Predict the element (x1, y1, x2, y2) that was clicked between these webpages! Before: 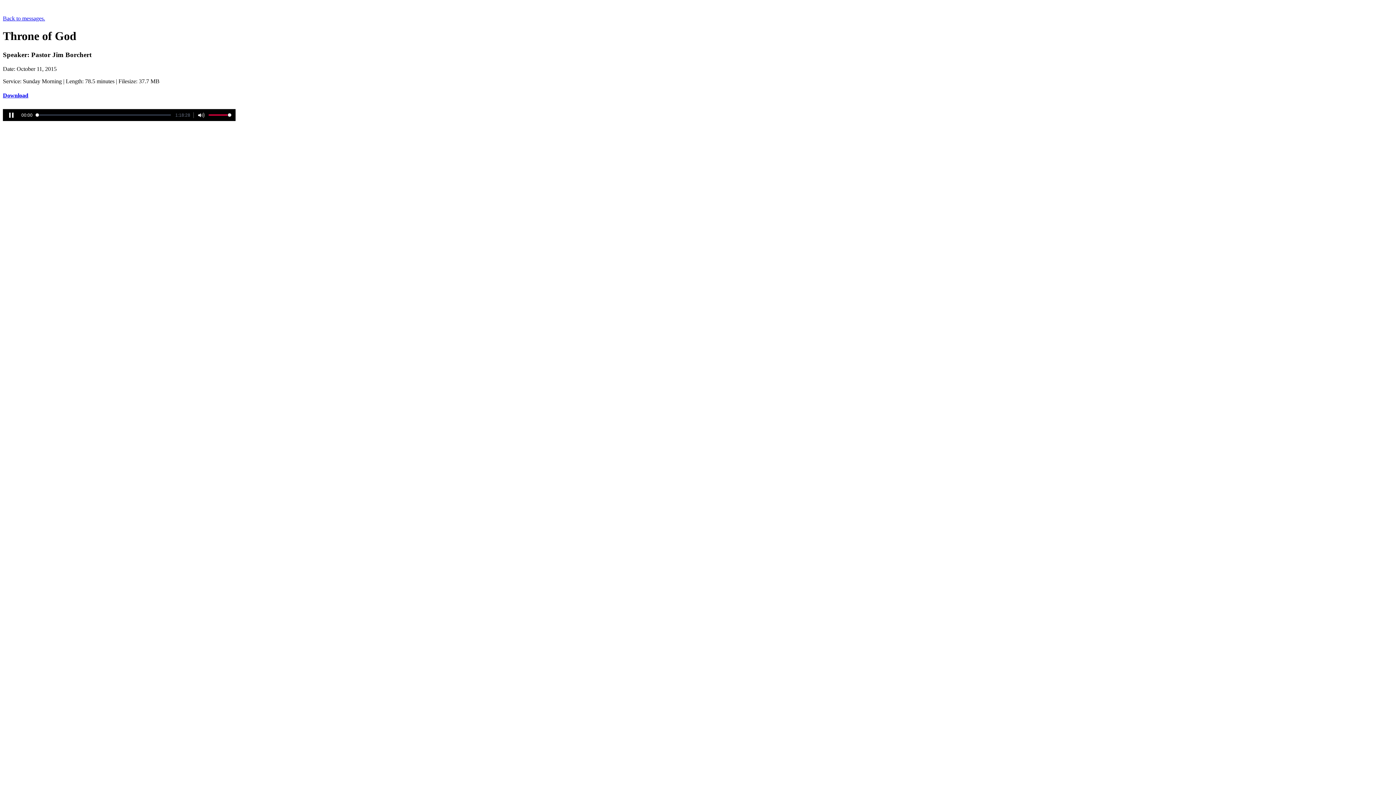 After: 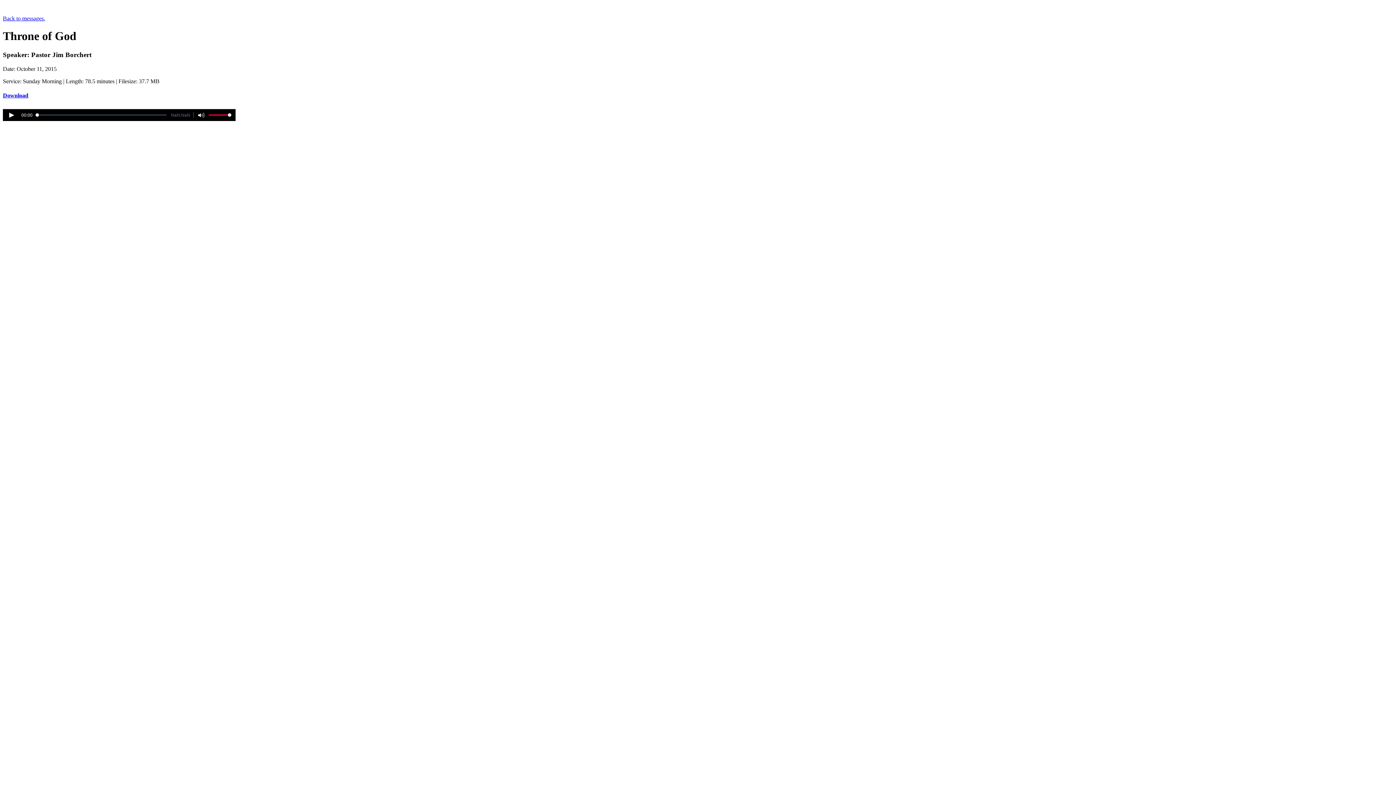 Action: label: Download bbox: (2, 92, 28, 98)